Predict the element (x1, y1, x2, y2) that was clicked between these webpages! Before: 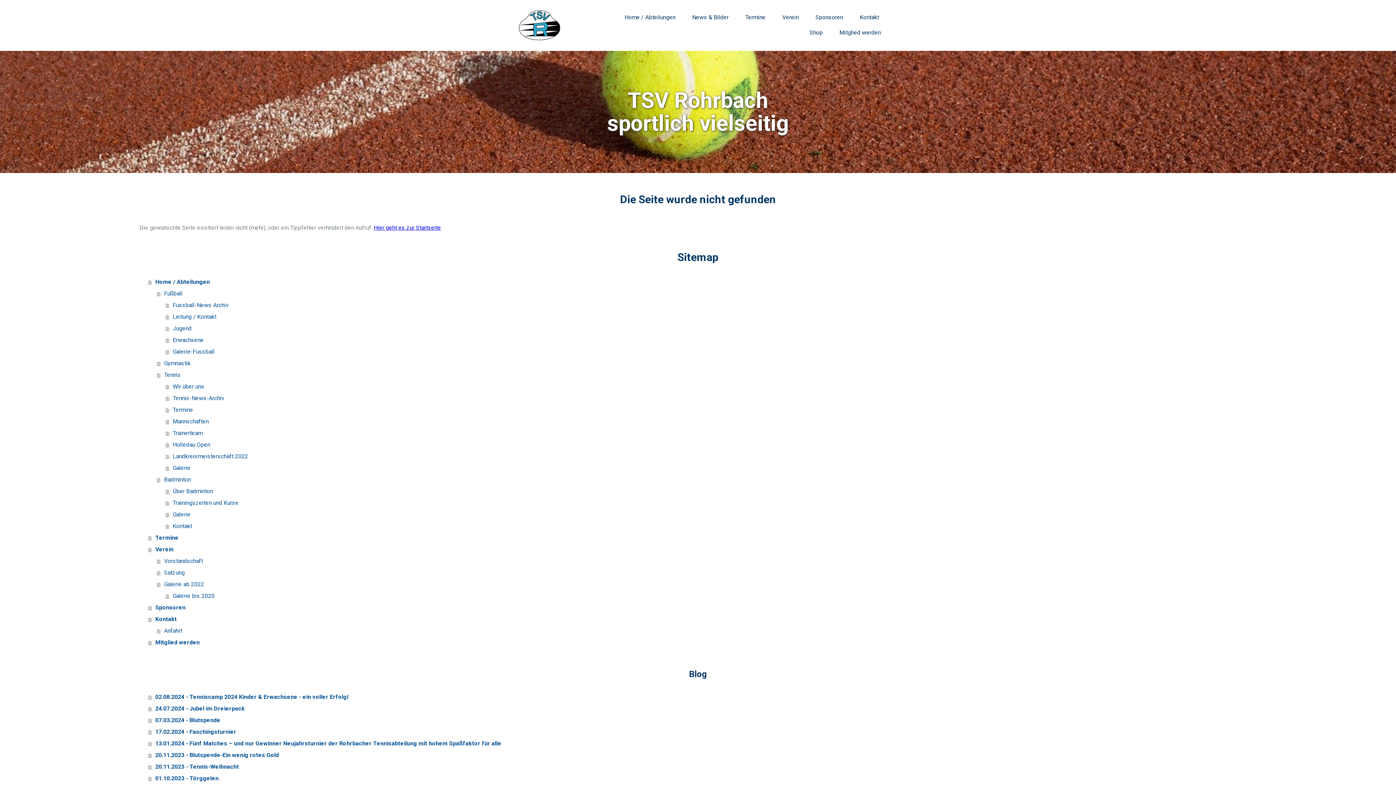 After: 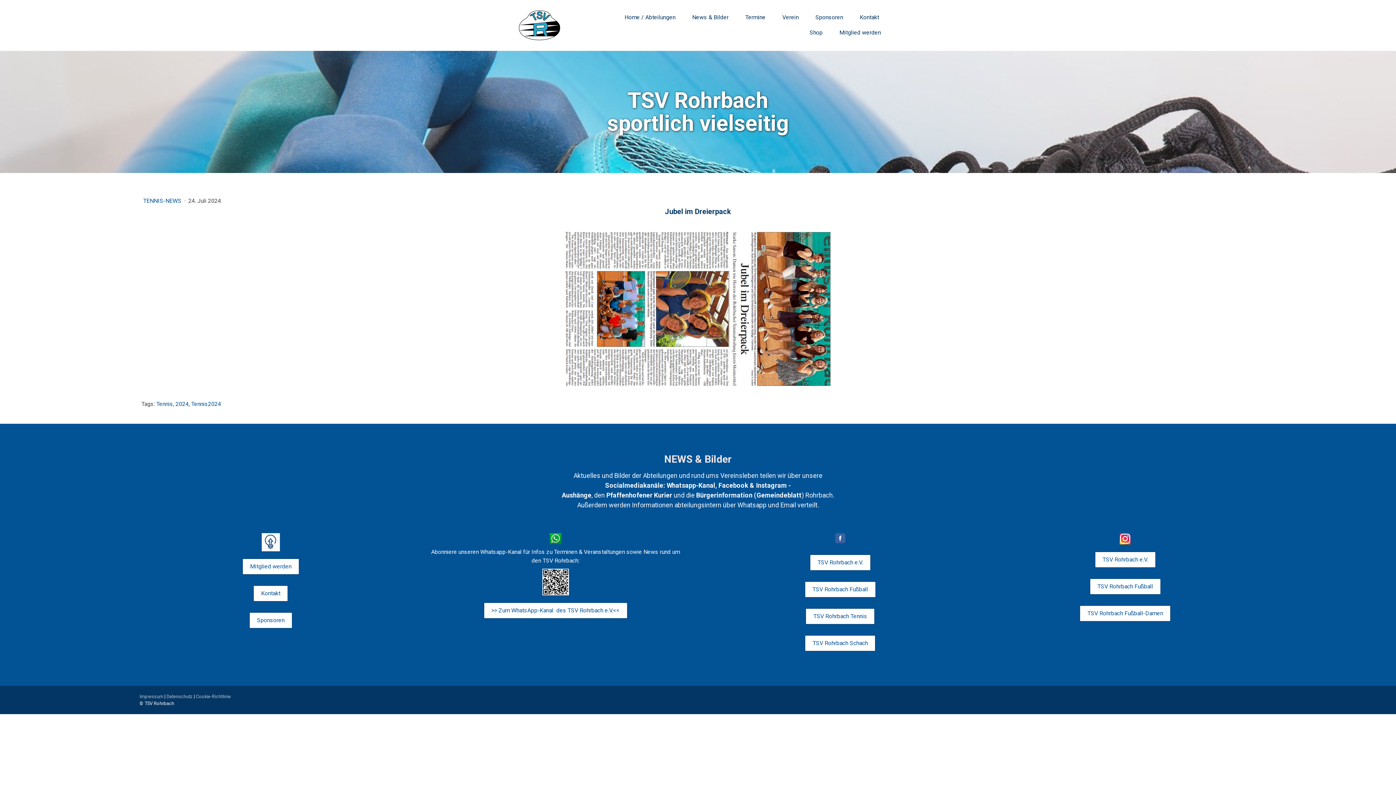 Action: label: 24.07.2024 - Jubel im Dreierpack bbox: (148, 703, 1256, 714)